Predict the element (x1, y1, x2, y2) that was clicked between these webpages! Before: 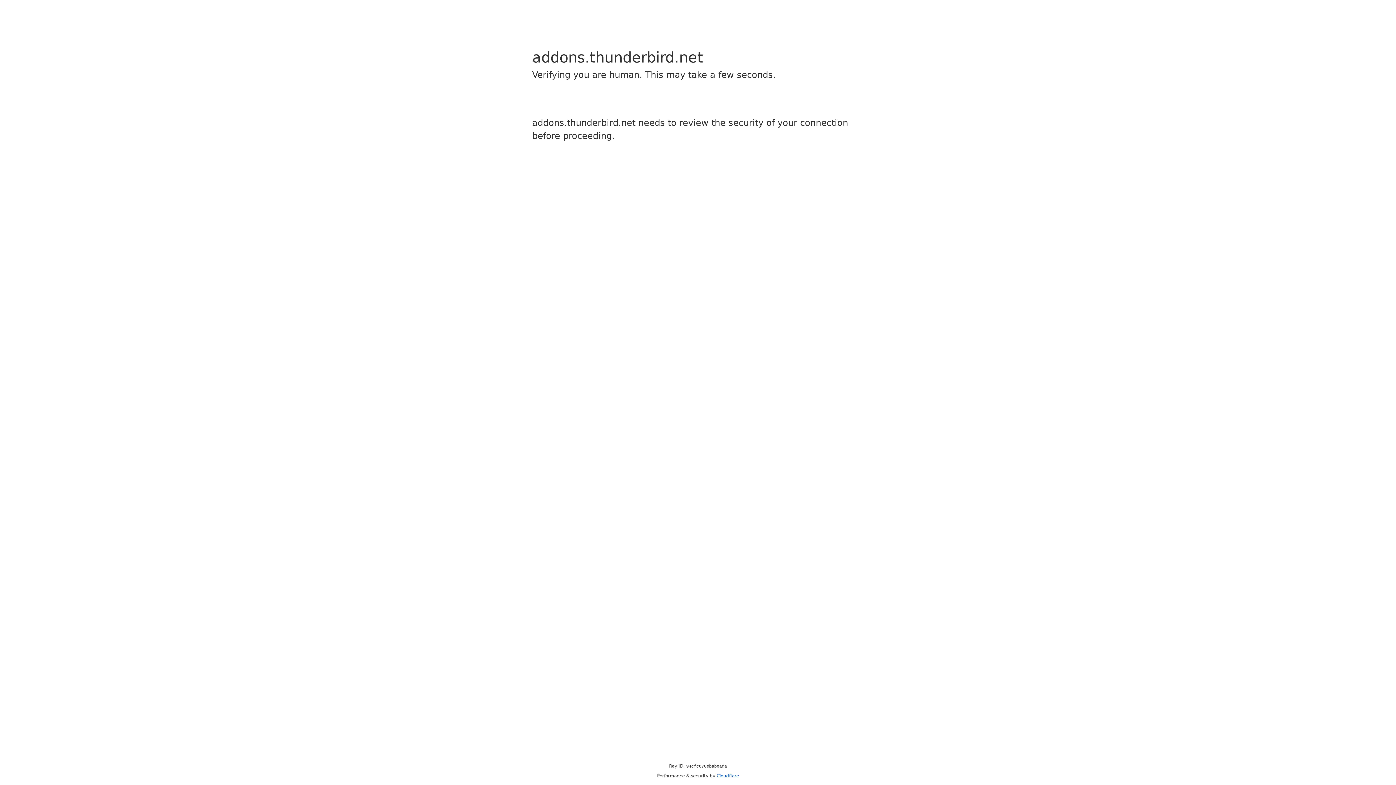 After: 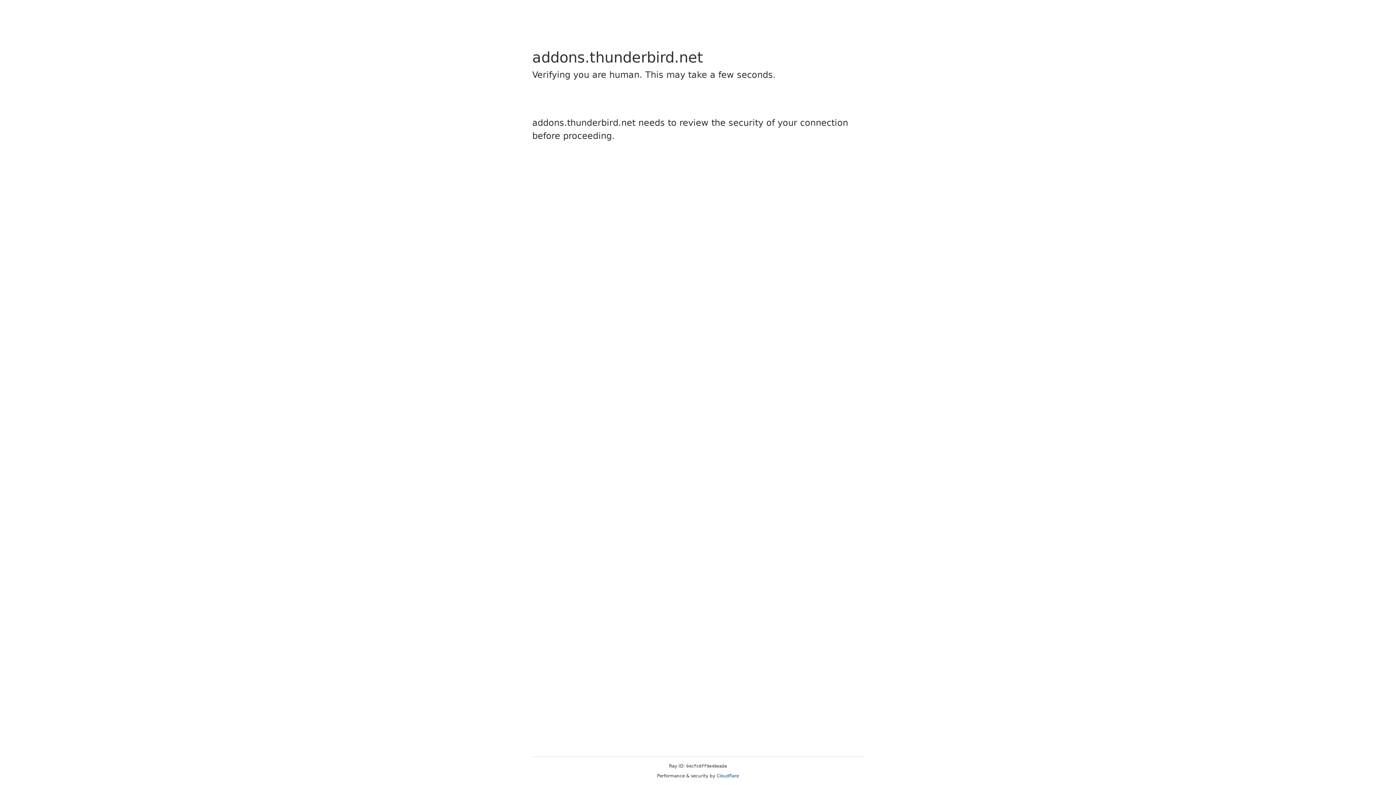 Action: bbox: (716, 773, 739, 778) label: Cloudflare